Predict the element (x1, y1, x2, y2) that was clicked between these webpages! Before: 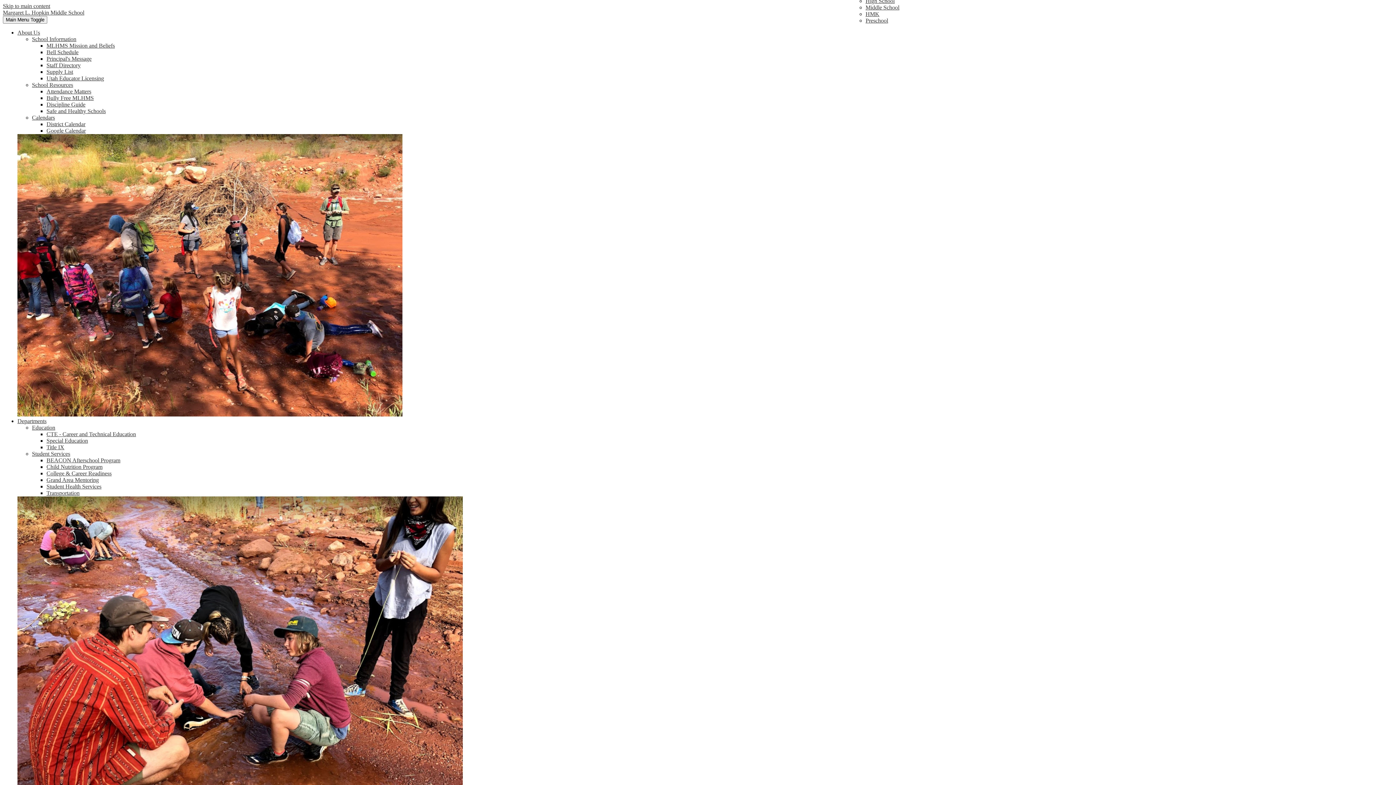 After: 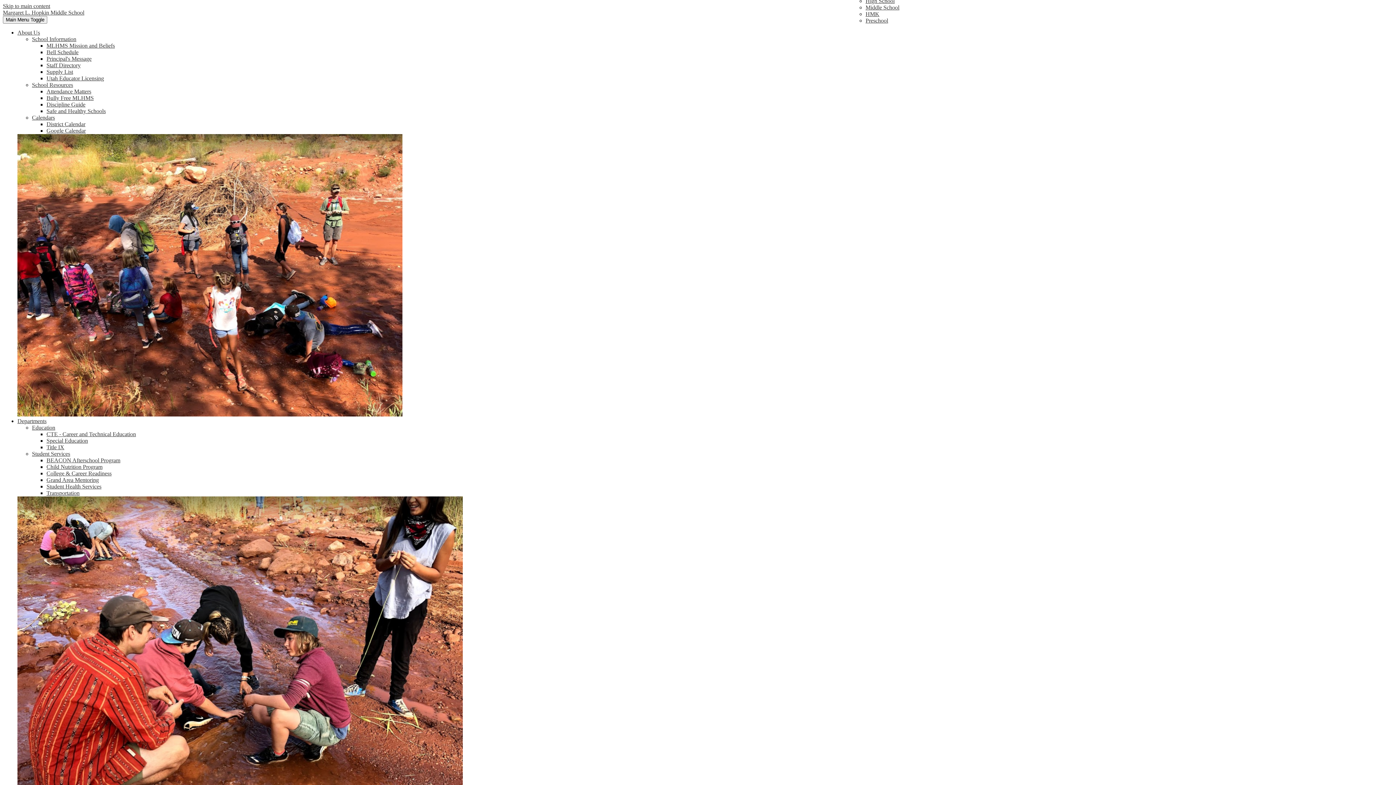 Action: bbox: (32, 450, 70, 457) label: Student Services